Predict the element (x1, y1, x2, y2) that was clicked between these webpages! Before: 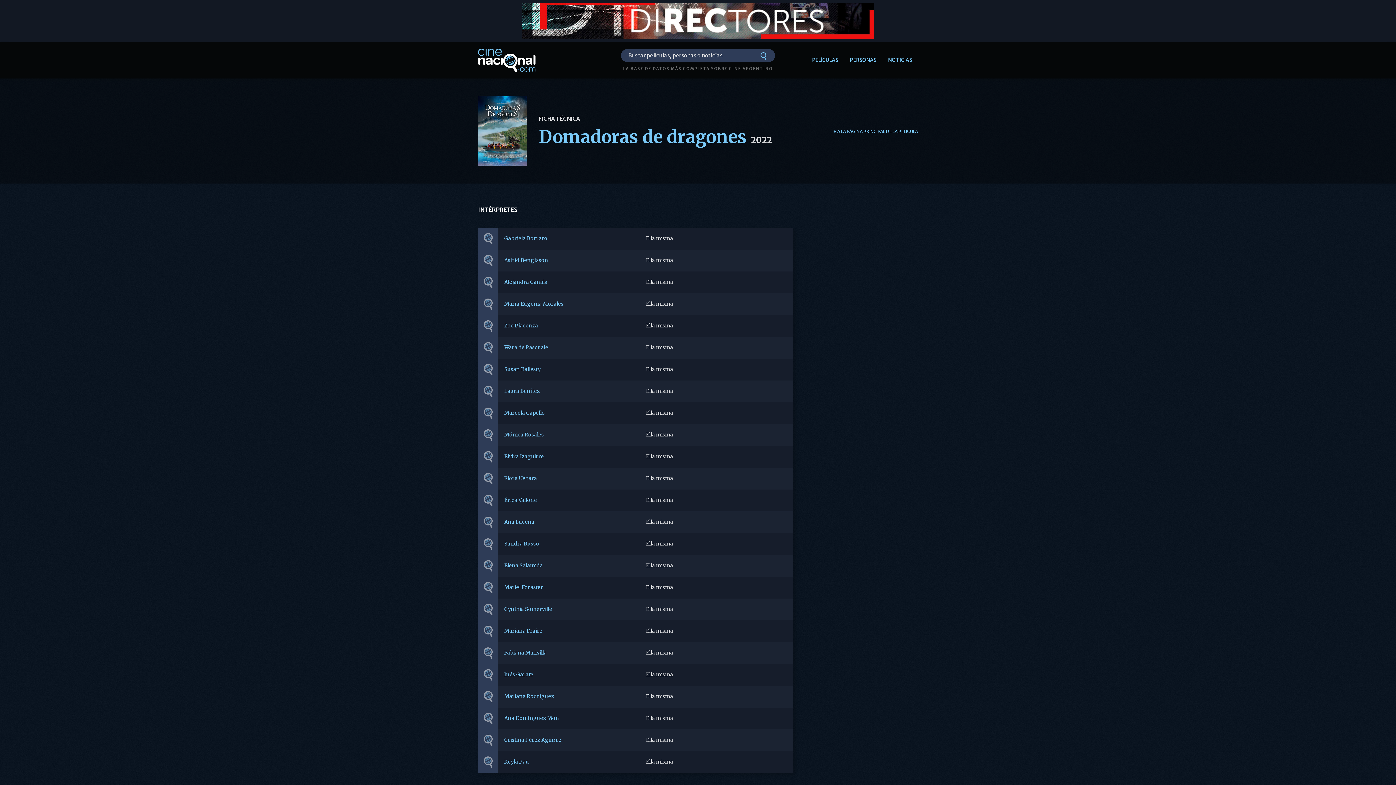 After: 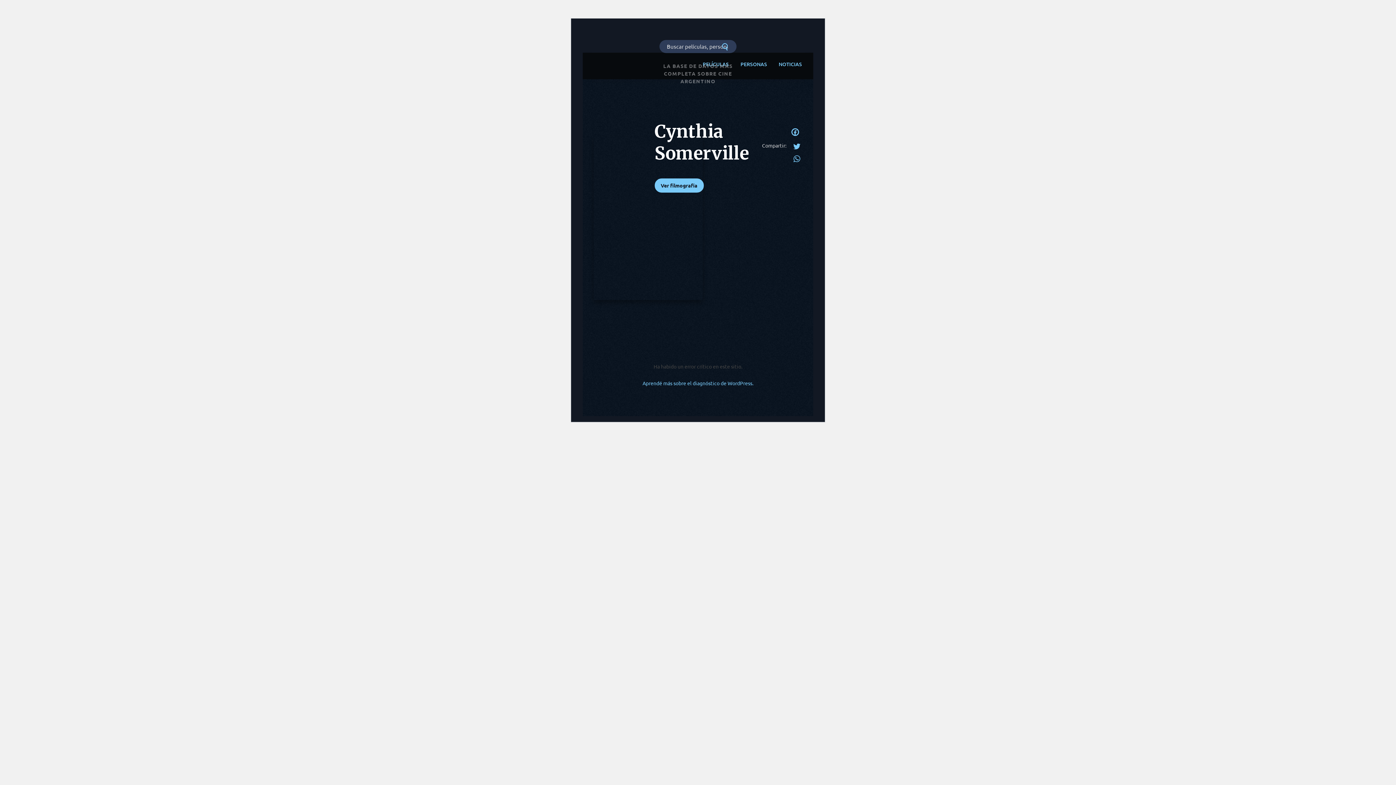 Action: bbox: (478, 598, 498, 620)